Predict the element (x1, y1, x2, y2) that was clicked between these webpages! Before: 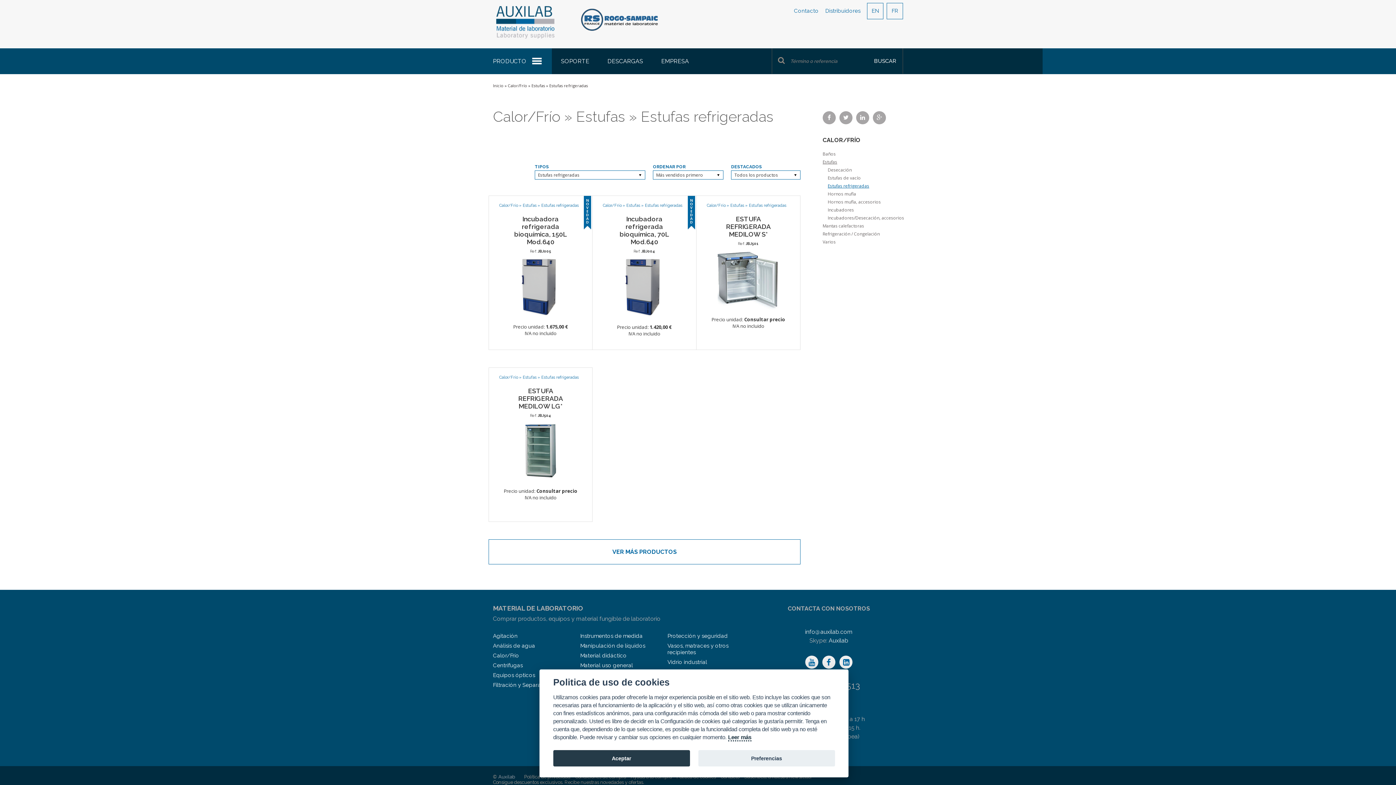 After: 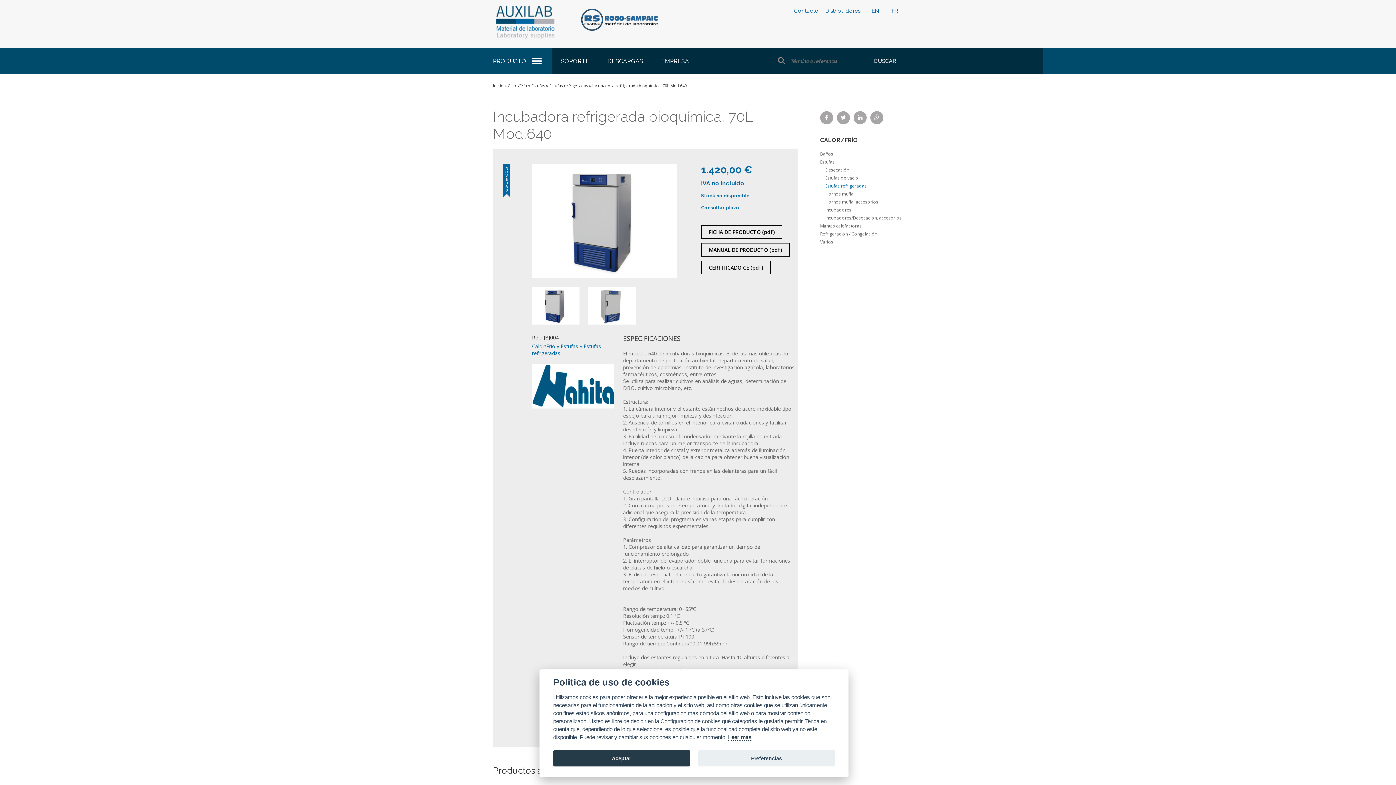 Action: bbox: (602, 283, 686, 287)